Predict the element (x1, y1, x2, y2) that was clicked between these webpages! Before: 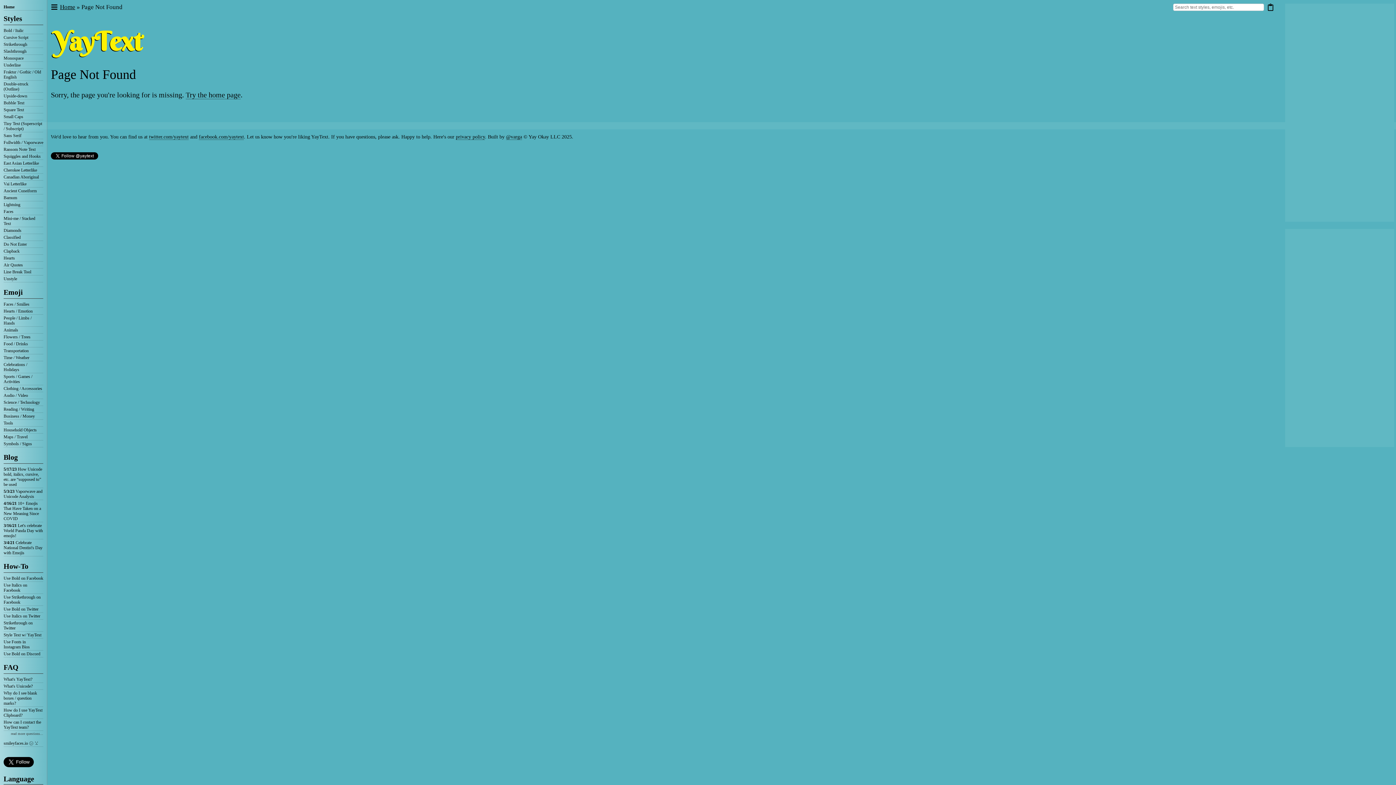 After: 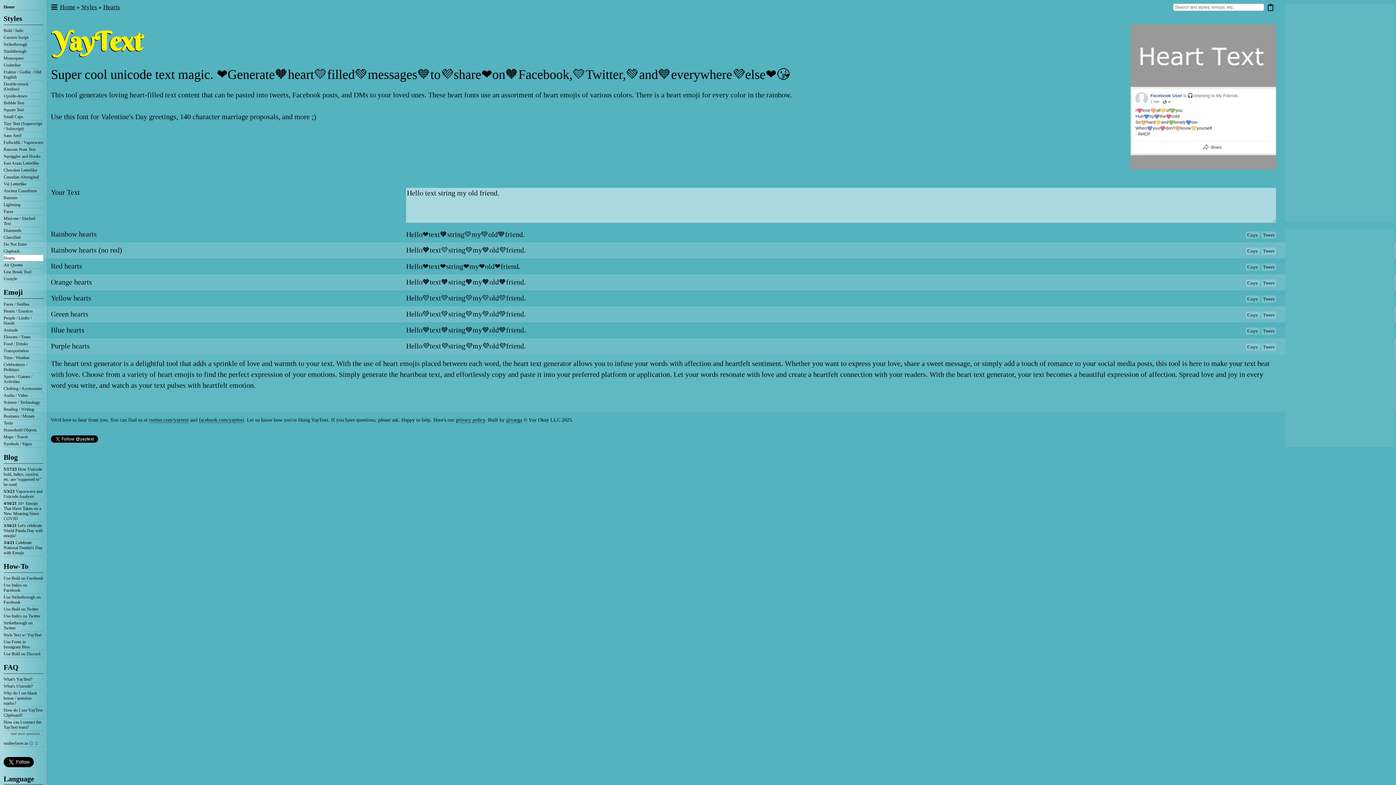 Action: label: Hearts bbox: (3, 254, 43, 261)